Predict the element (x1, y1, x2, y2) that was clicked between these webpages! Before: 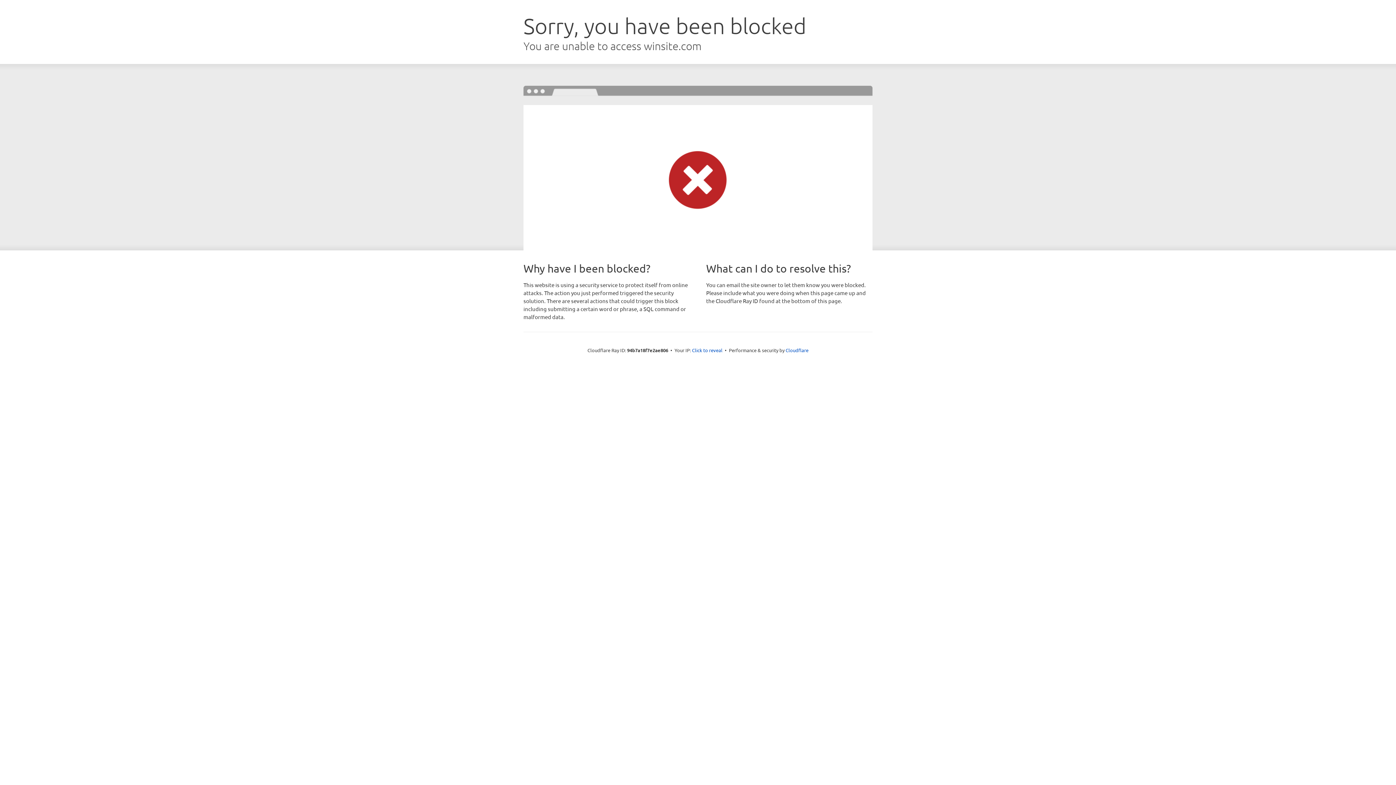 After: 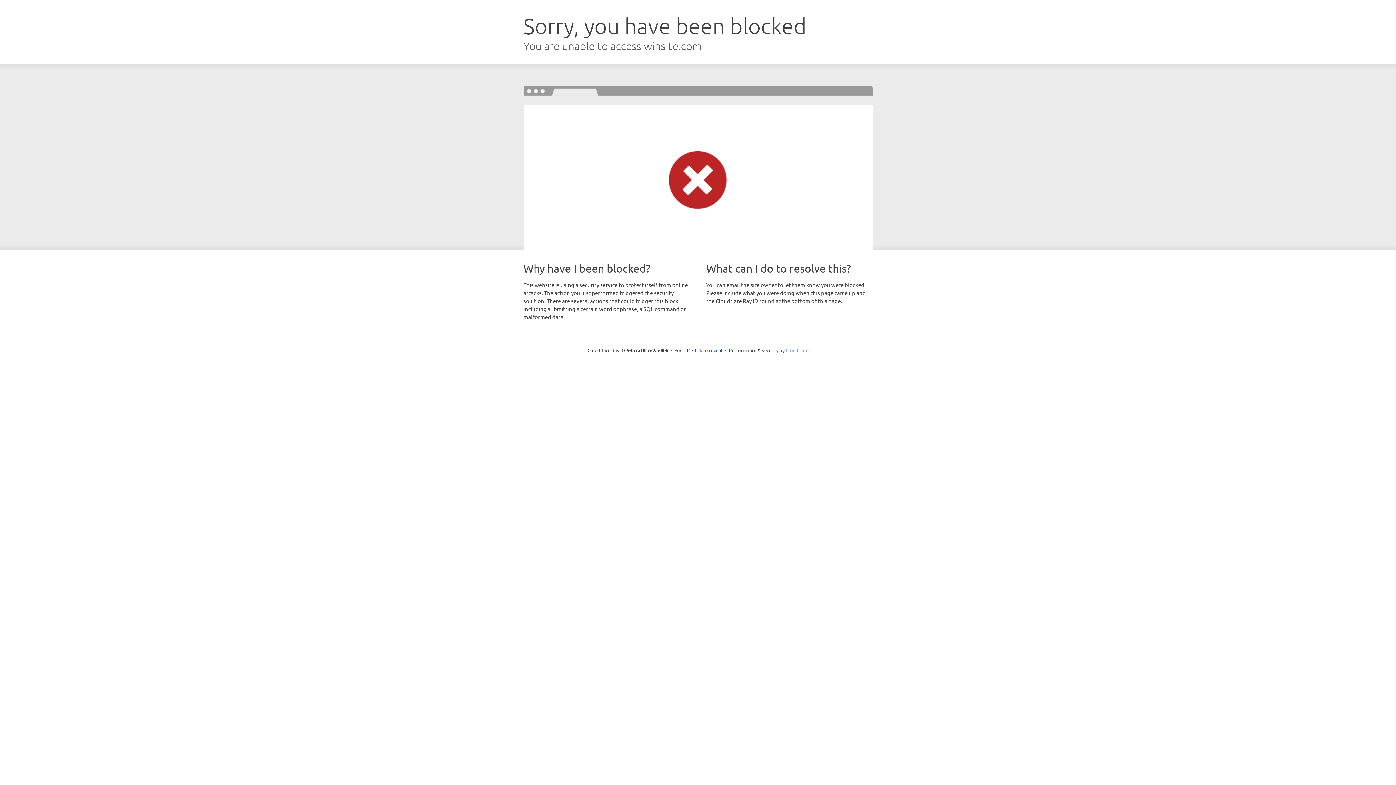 Action: bbox: (785, 347, 808, 353) label: Cloudflare